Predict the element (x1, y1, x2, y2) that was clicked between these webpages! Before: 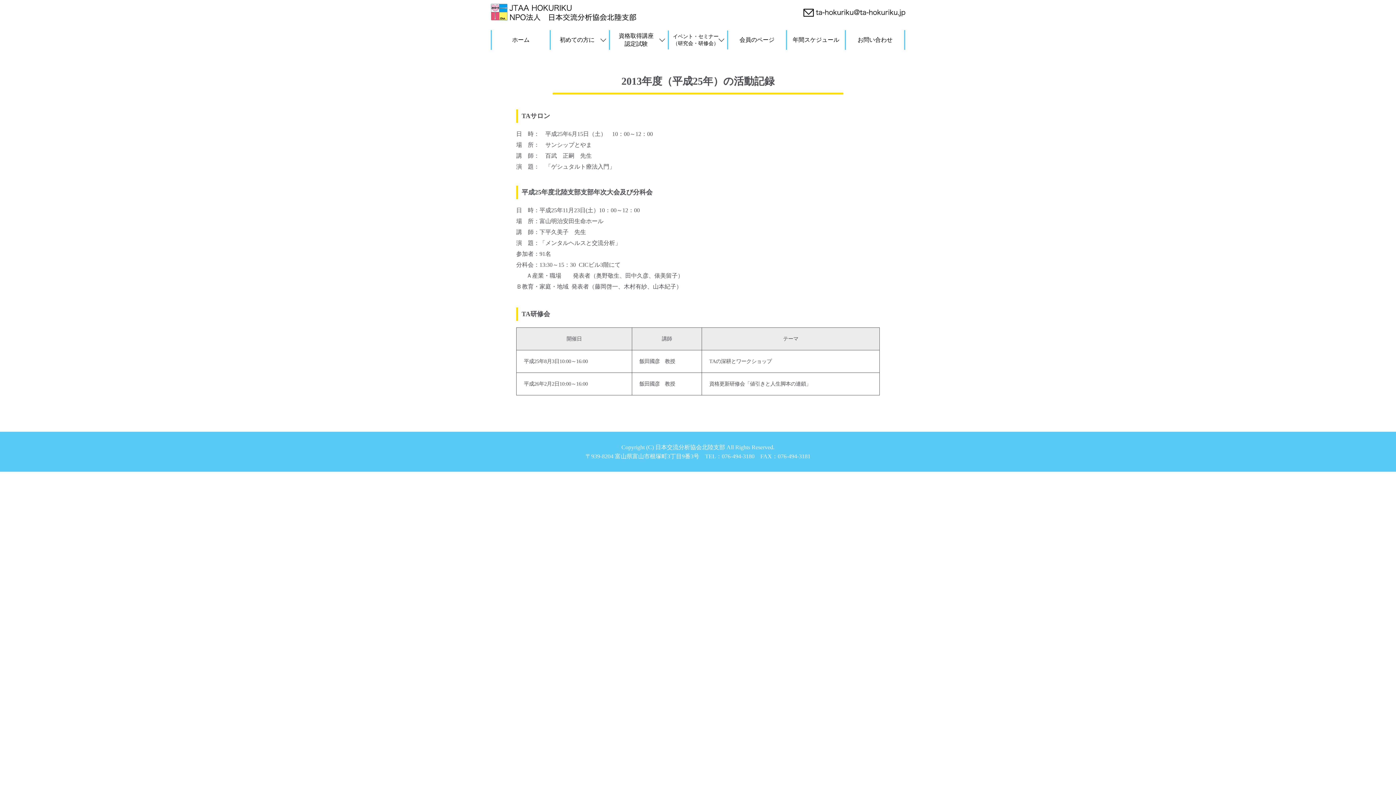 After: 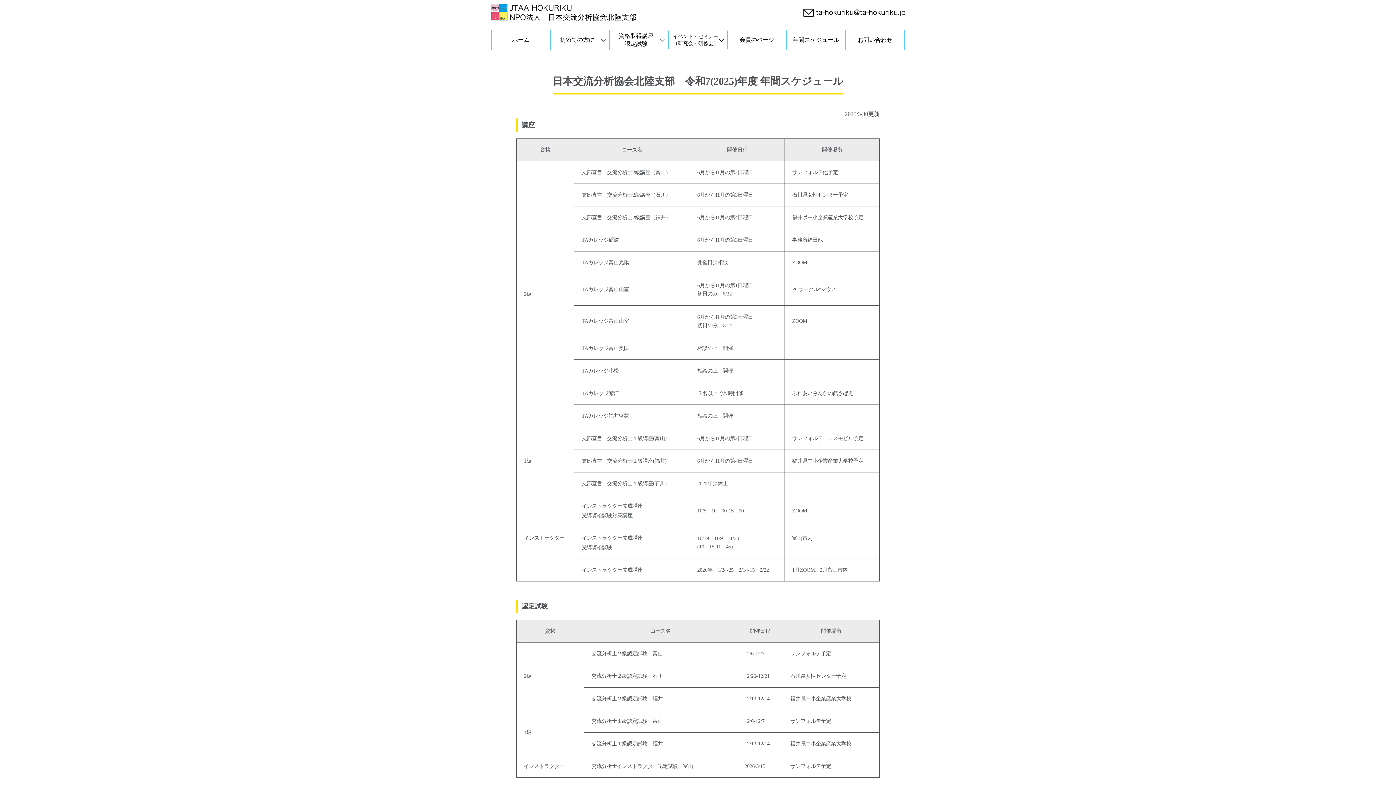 Action: label: 年間スケジュール bbox: (787, 30, 845, 49)